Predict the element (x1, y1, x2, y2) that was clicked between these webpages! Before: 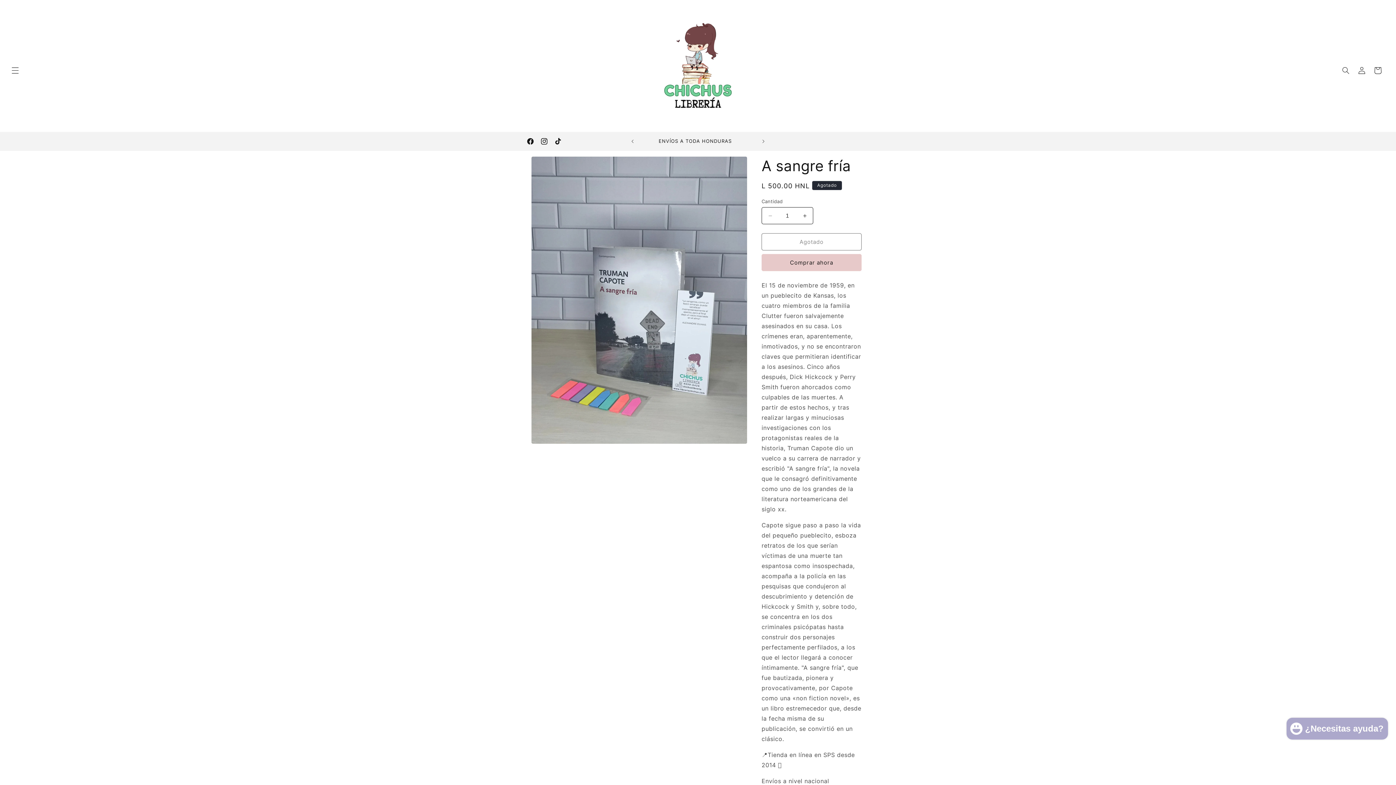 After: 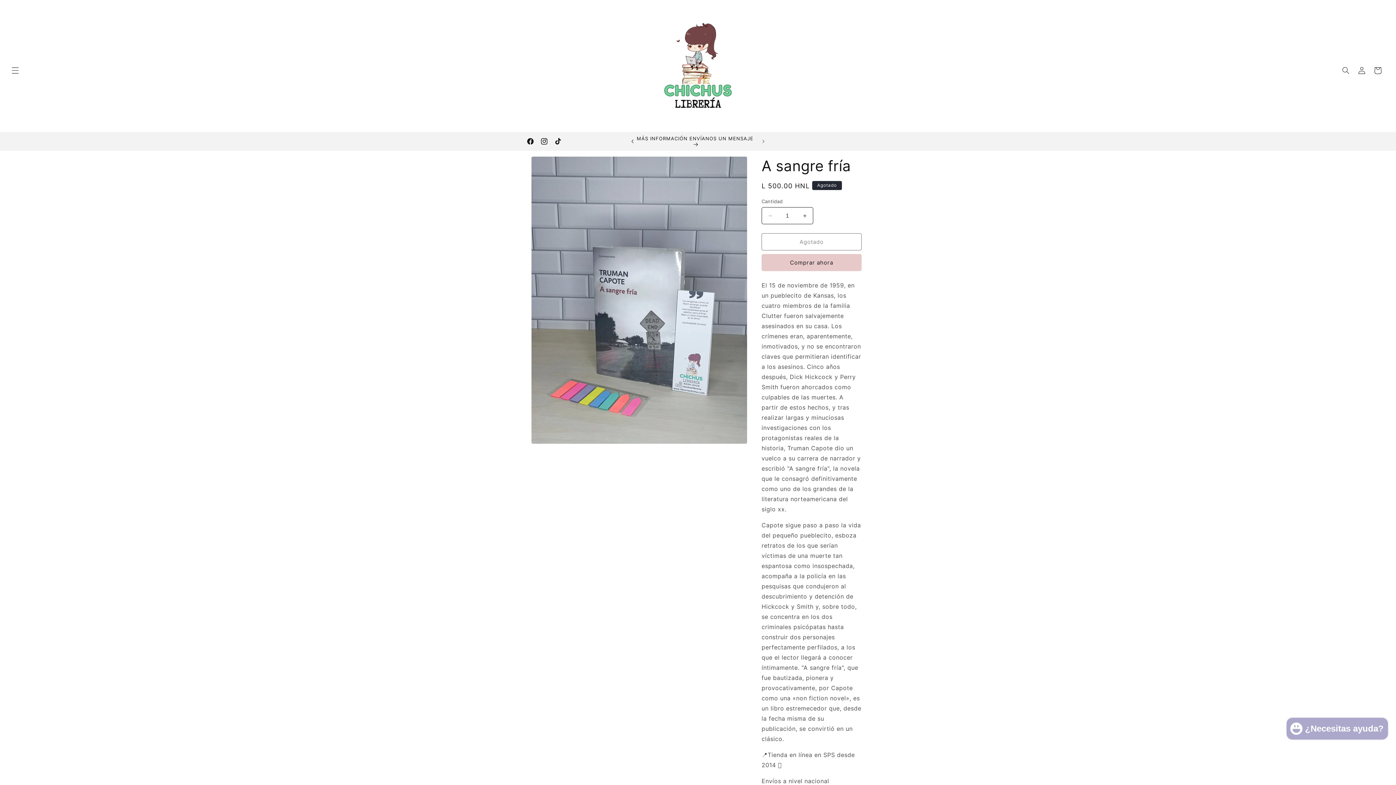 Action: bbox: (624, 134, 640, 148) label: Anuncio anterior